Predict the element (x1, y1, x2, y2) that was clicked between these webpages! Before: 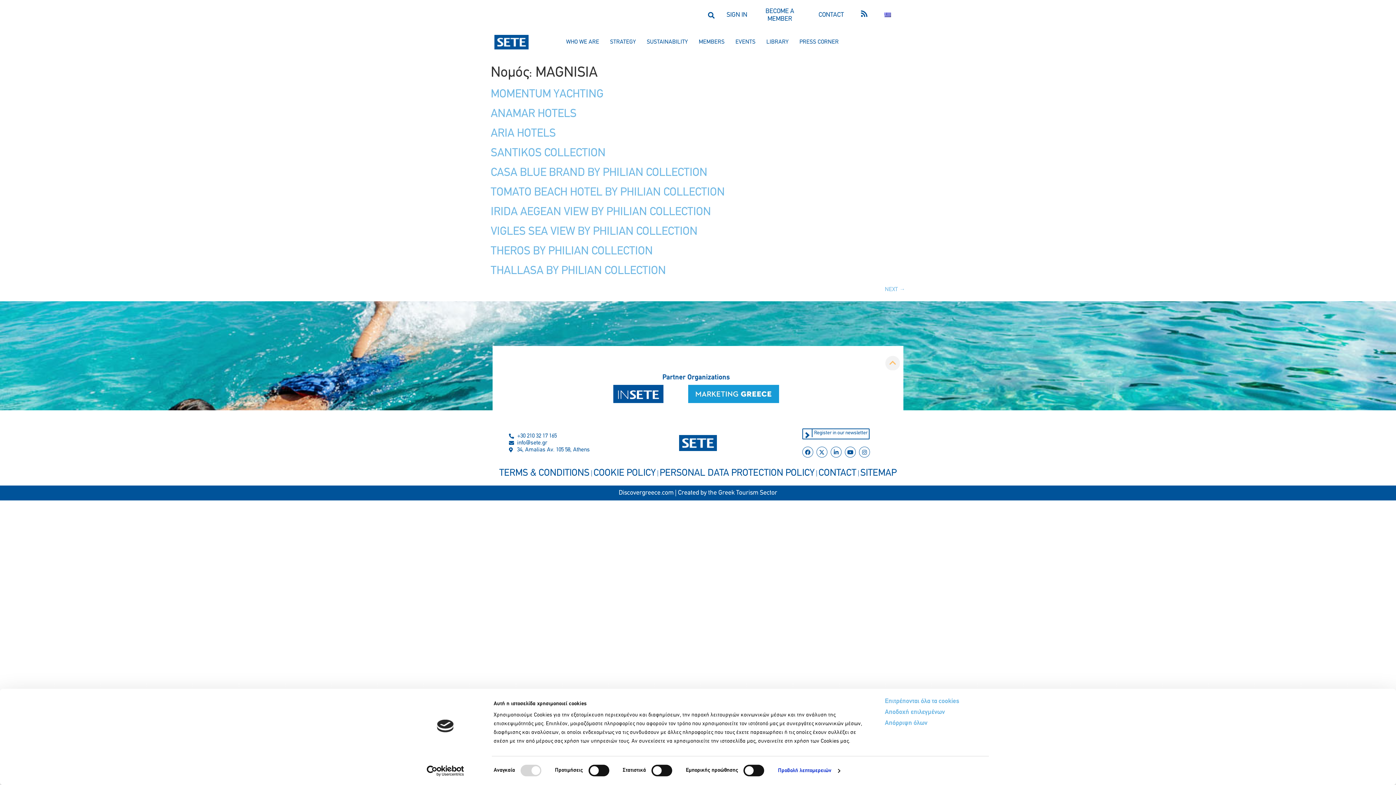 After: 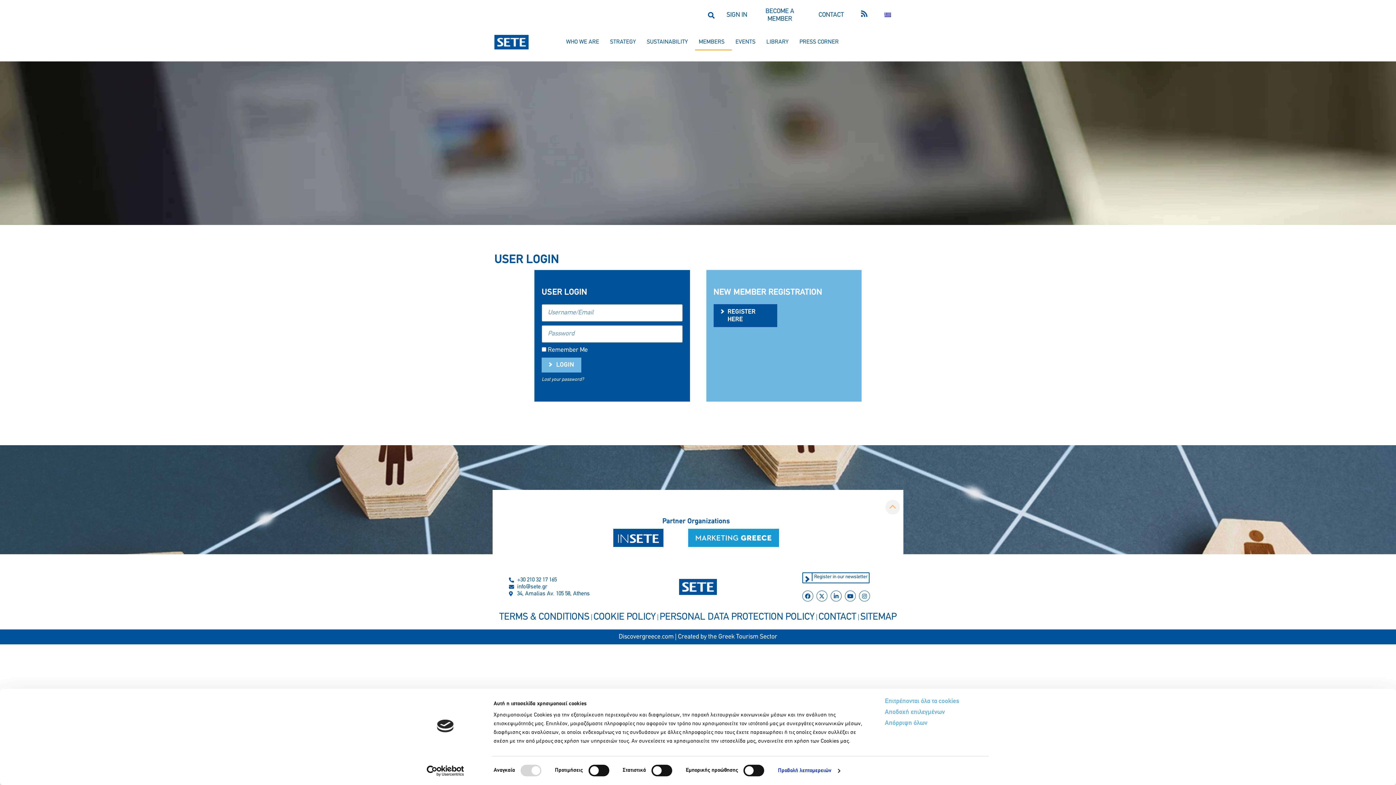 Action: label: SIGN IN bbox: (726, 11, 747, 18)